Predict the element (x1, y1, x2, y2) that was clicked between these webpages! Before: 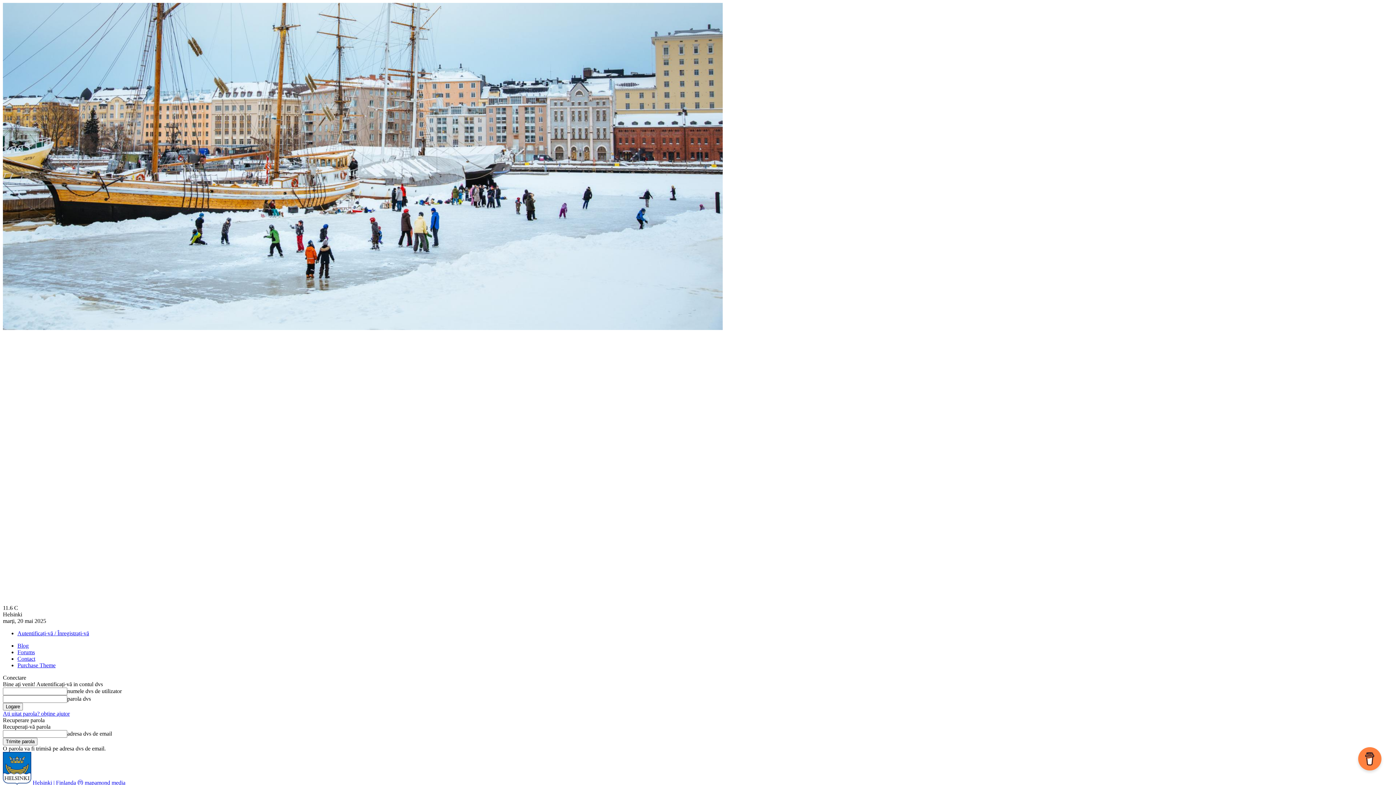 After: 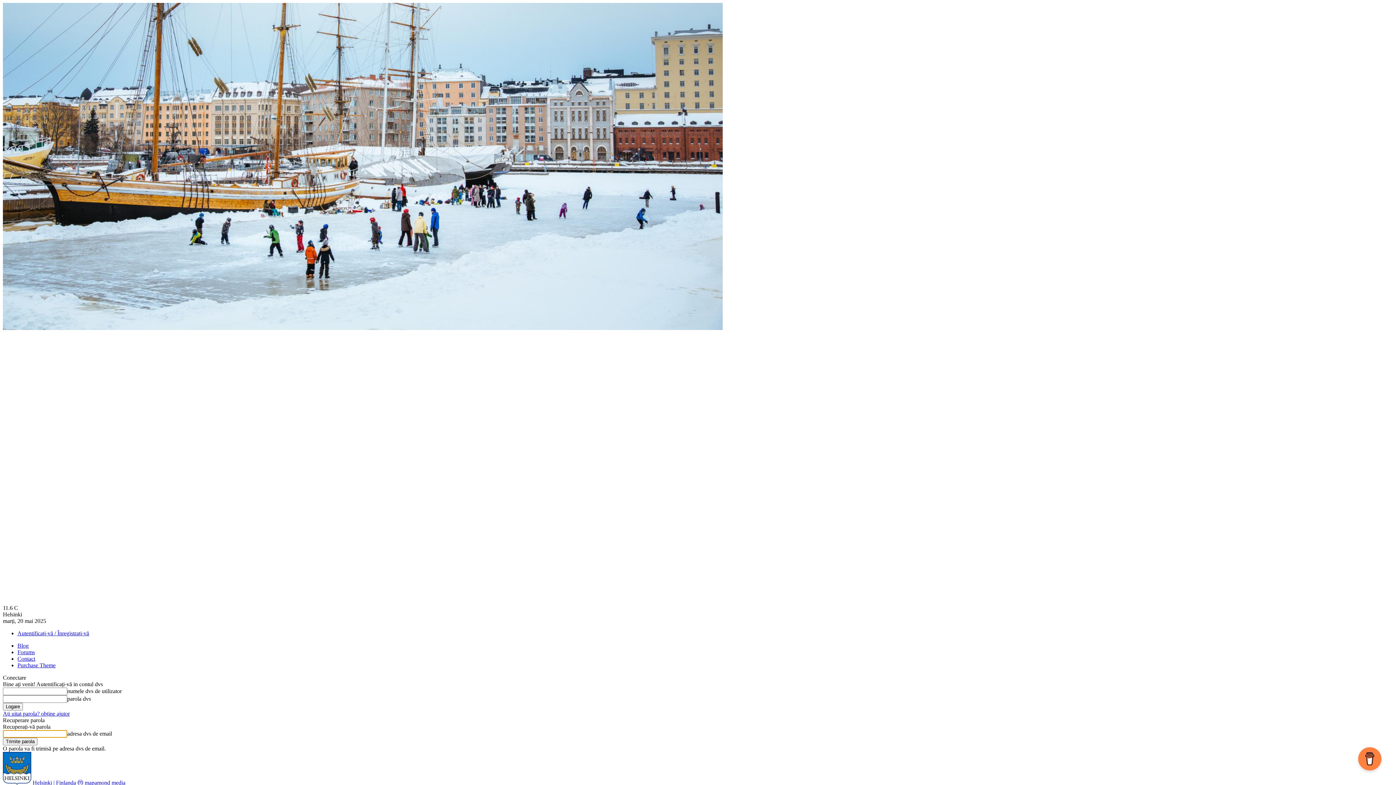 Action: bbox: (2, 710, 69, 717) label: Ați uitat parola? obține ajutor